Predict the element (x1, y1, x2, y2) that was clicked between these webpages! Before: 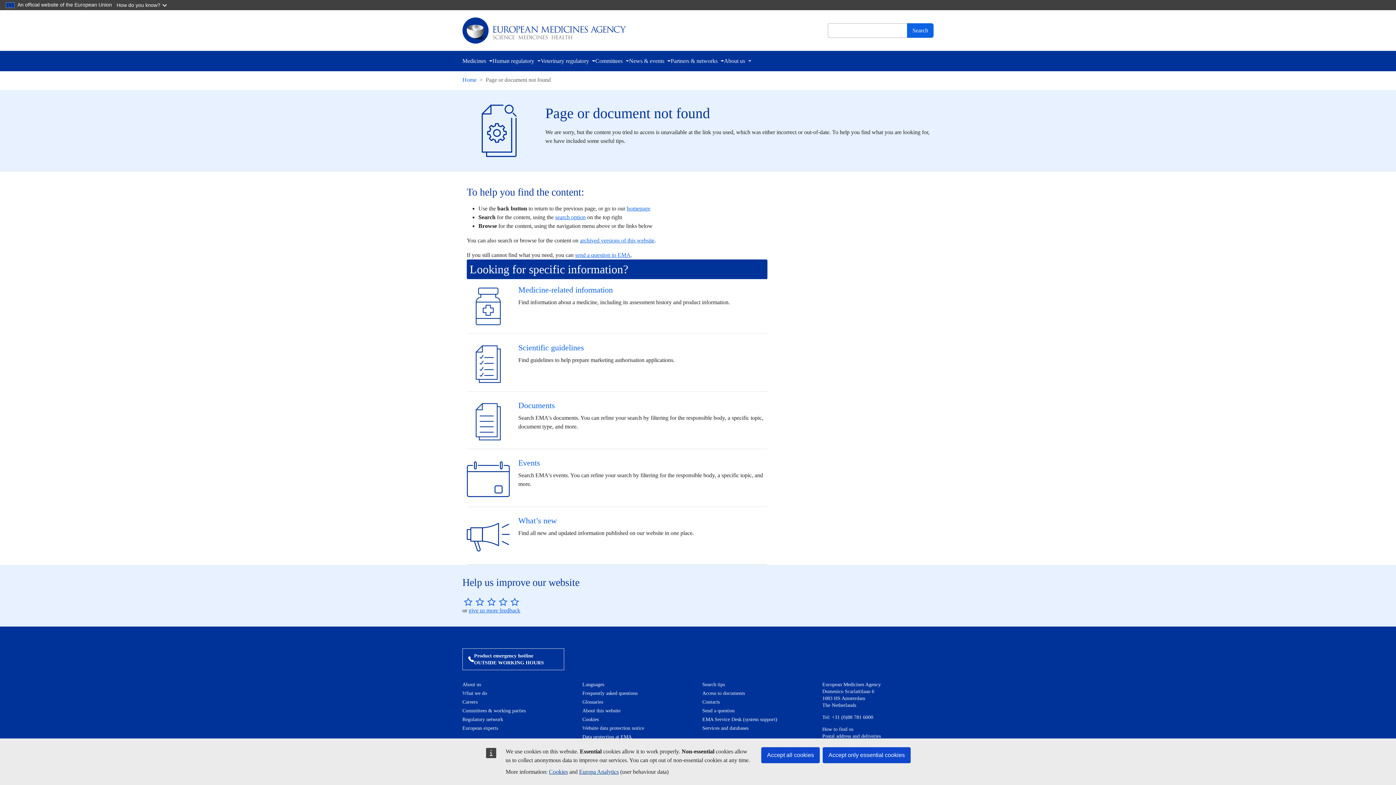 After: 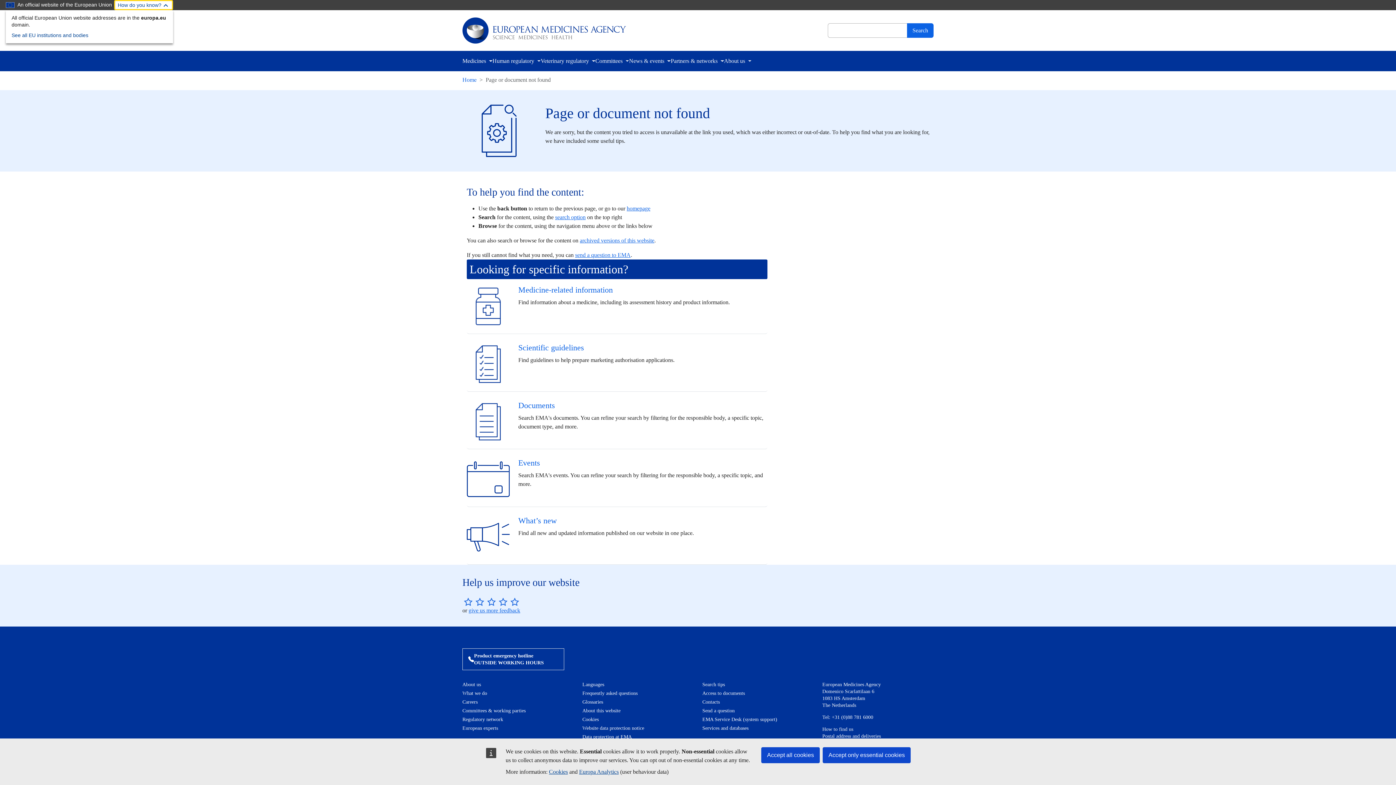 Action: bbox: (114, 0, 170, 10) label: How do you know?